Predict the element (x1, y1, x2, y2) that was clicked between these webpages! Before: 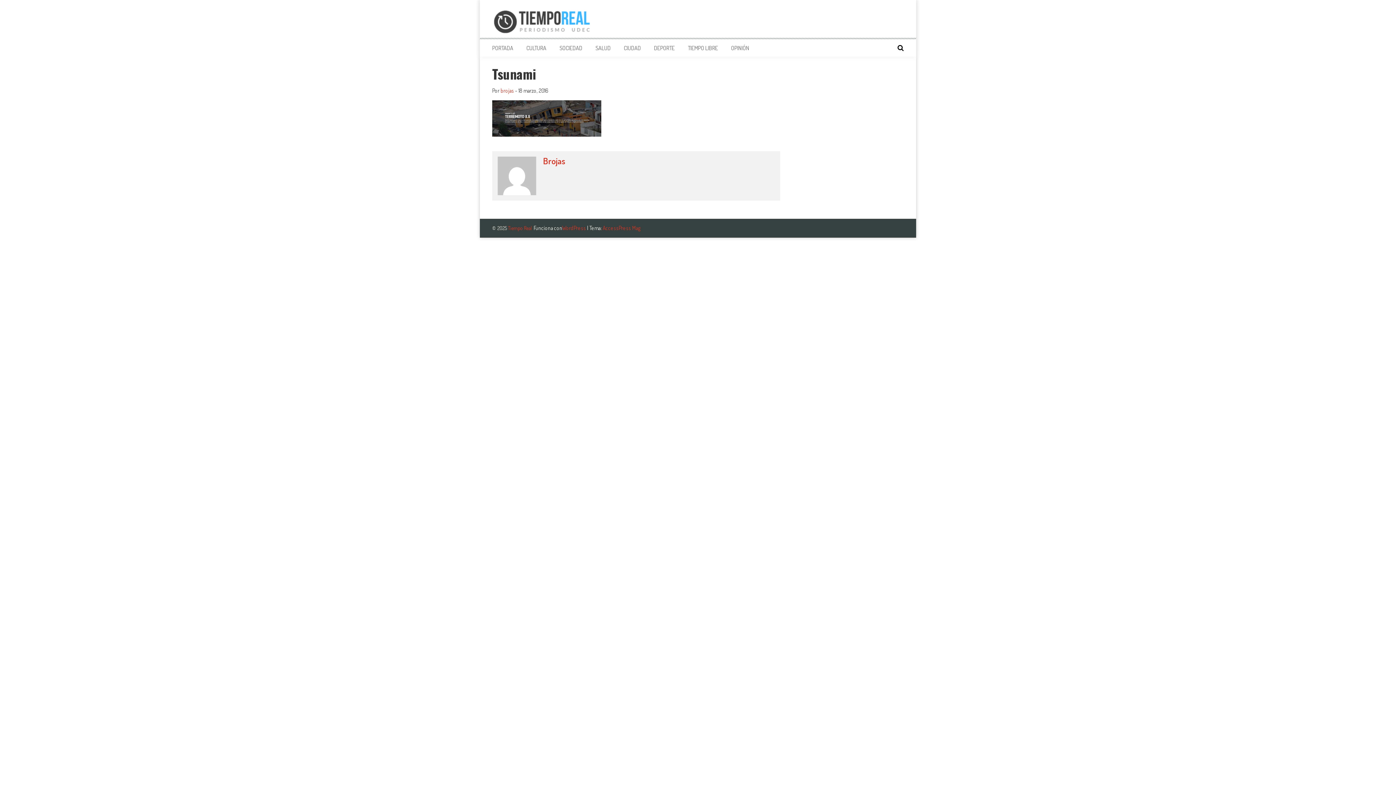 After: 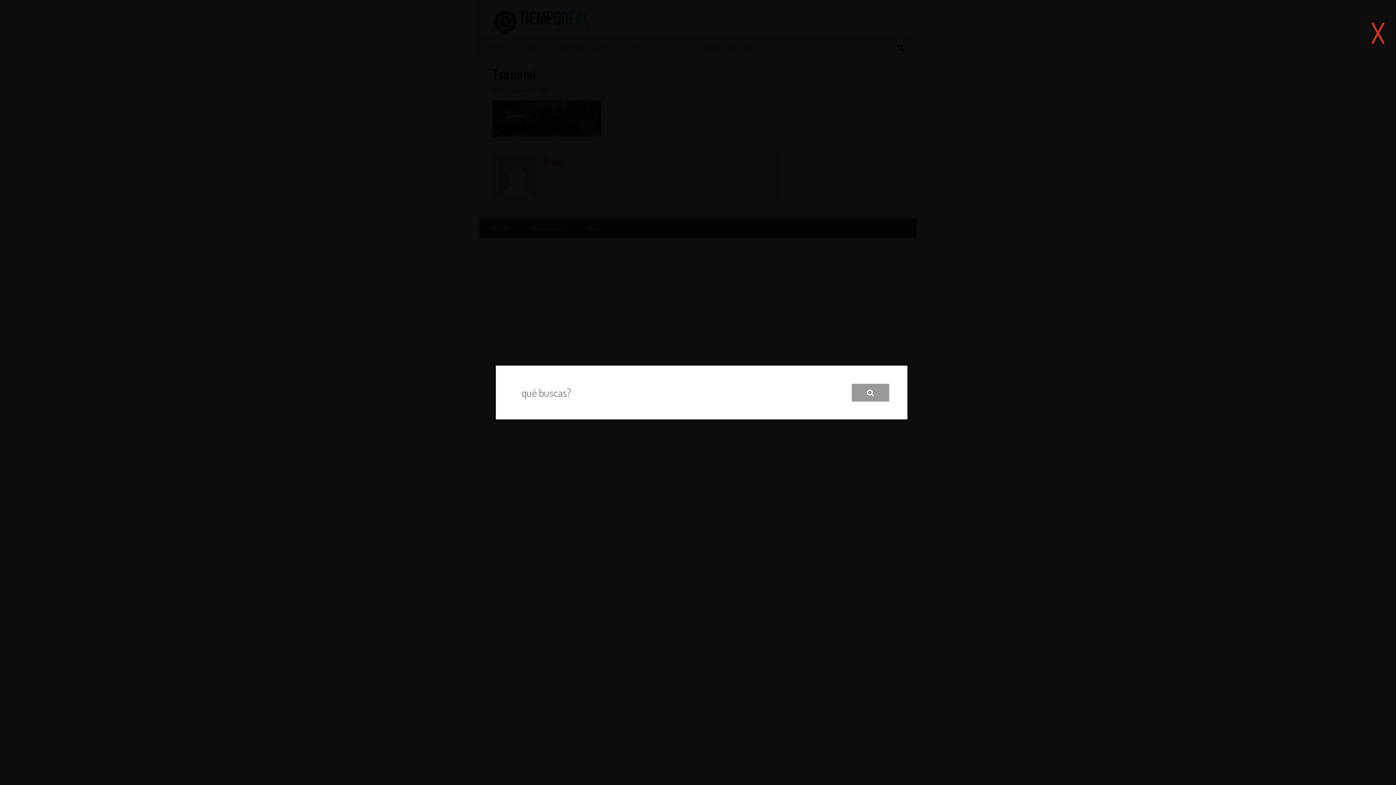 Action: bbox: (897, 39, 904, 51)